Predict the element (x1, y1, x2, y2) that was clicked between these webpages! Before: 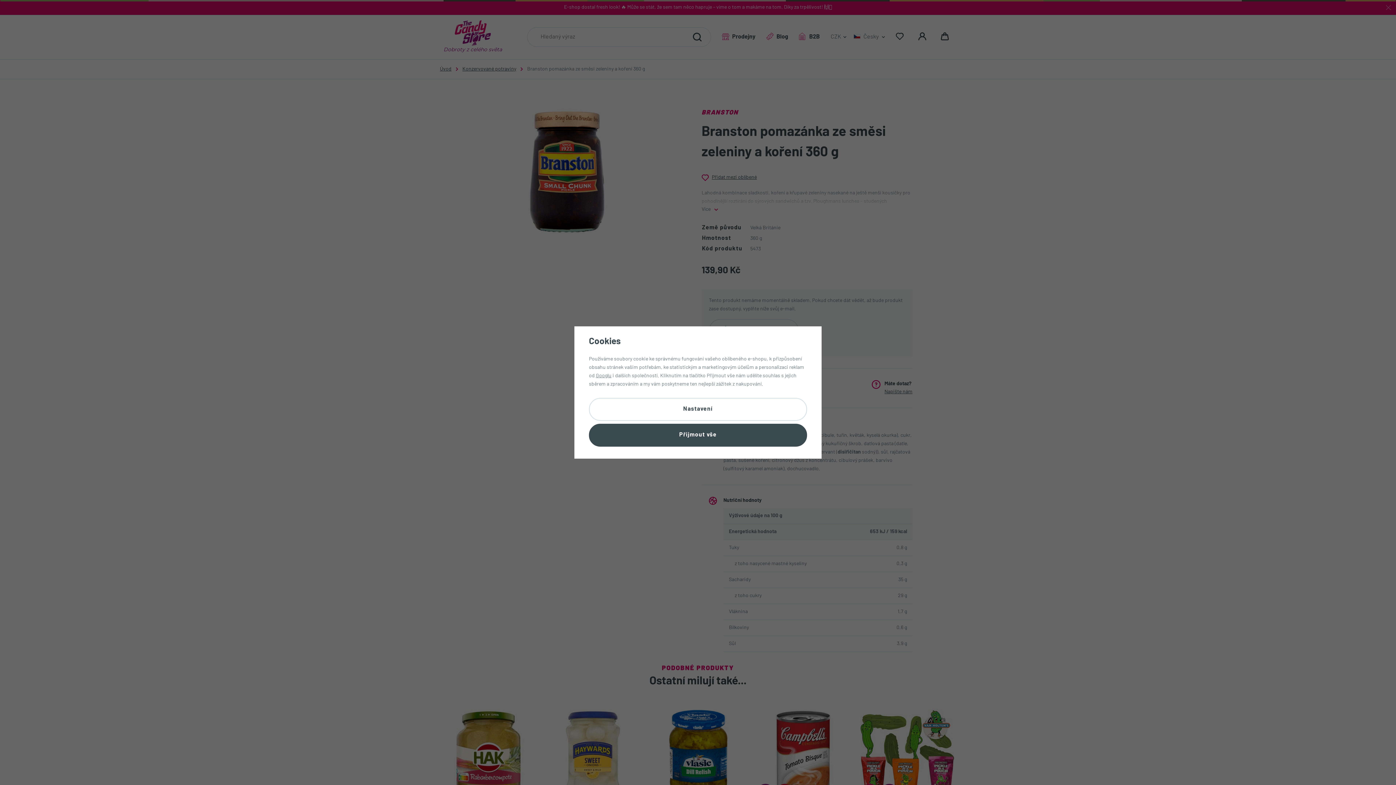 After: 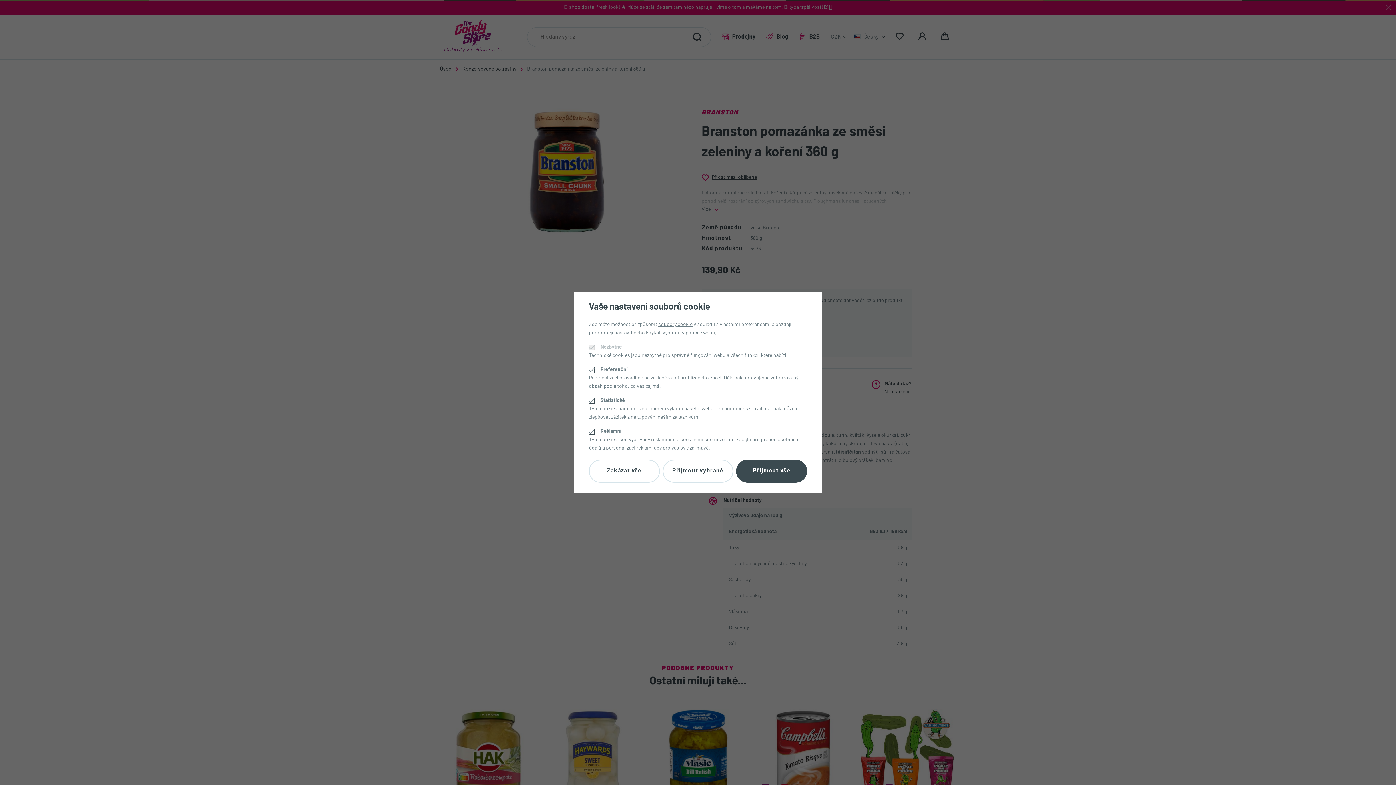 Action: label: Nastavení bbox: (589, 398, 807, 421)